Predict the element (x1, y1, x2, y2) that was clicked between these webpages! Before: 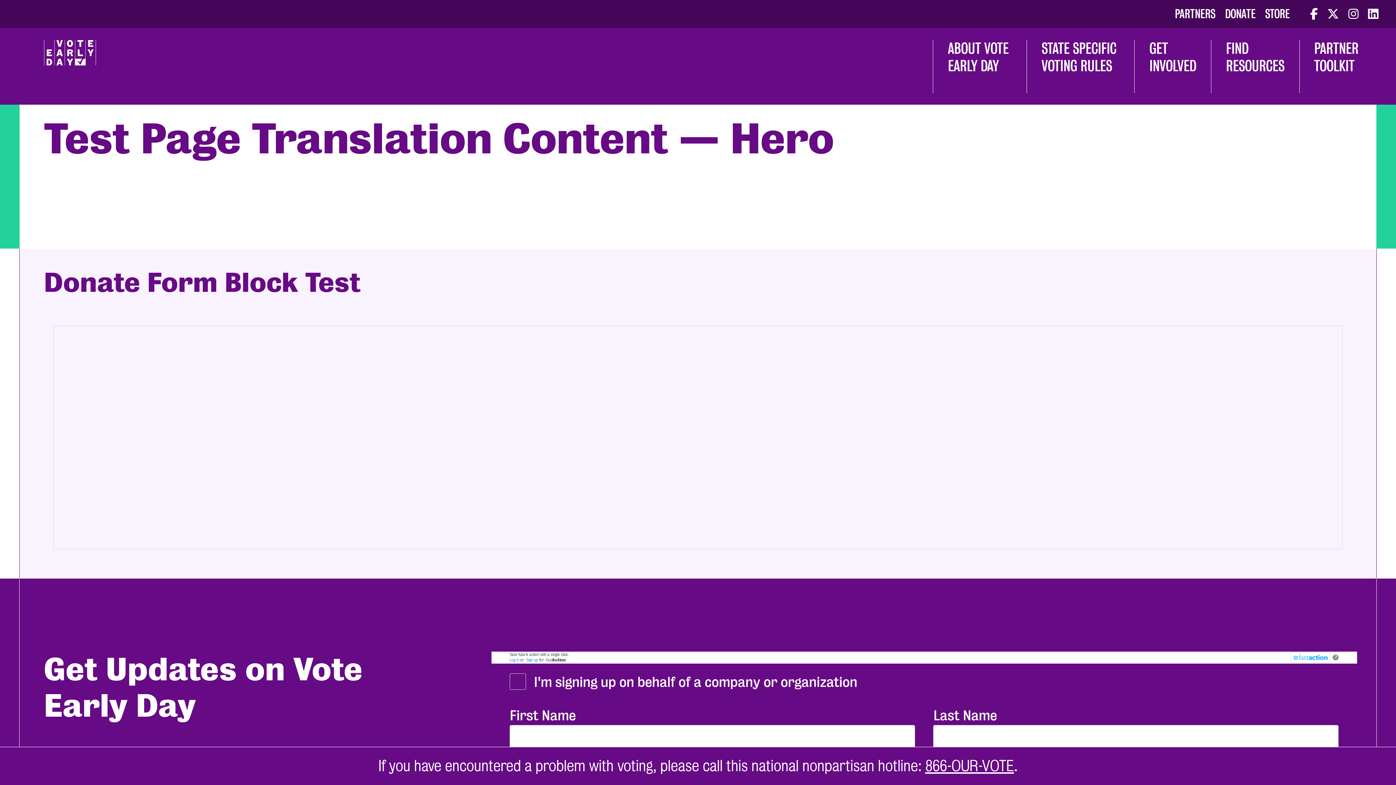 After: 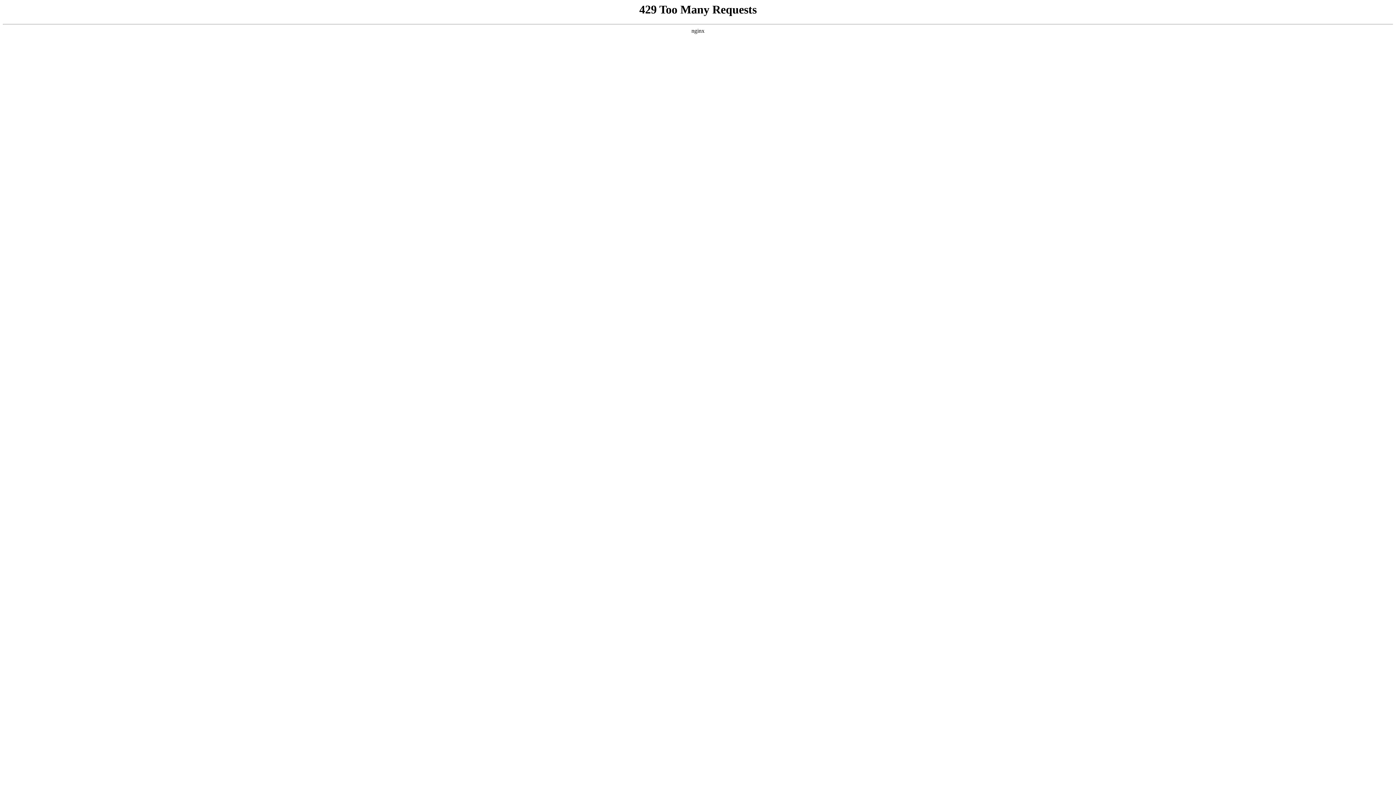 Action: bbox: (43, 42, 96, 59)